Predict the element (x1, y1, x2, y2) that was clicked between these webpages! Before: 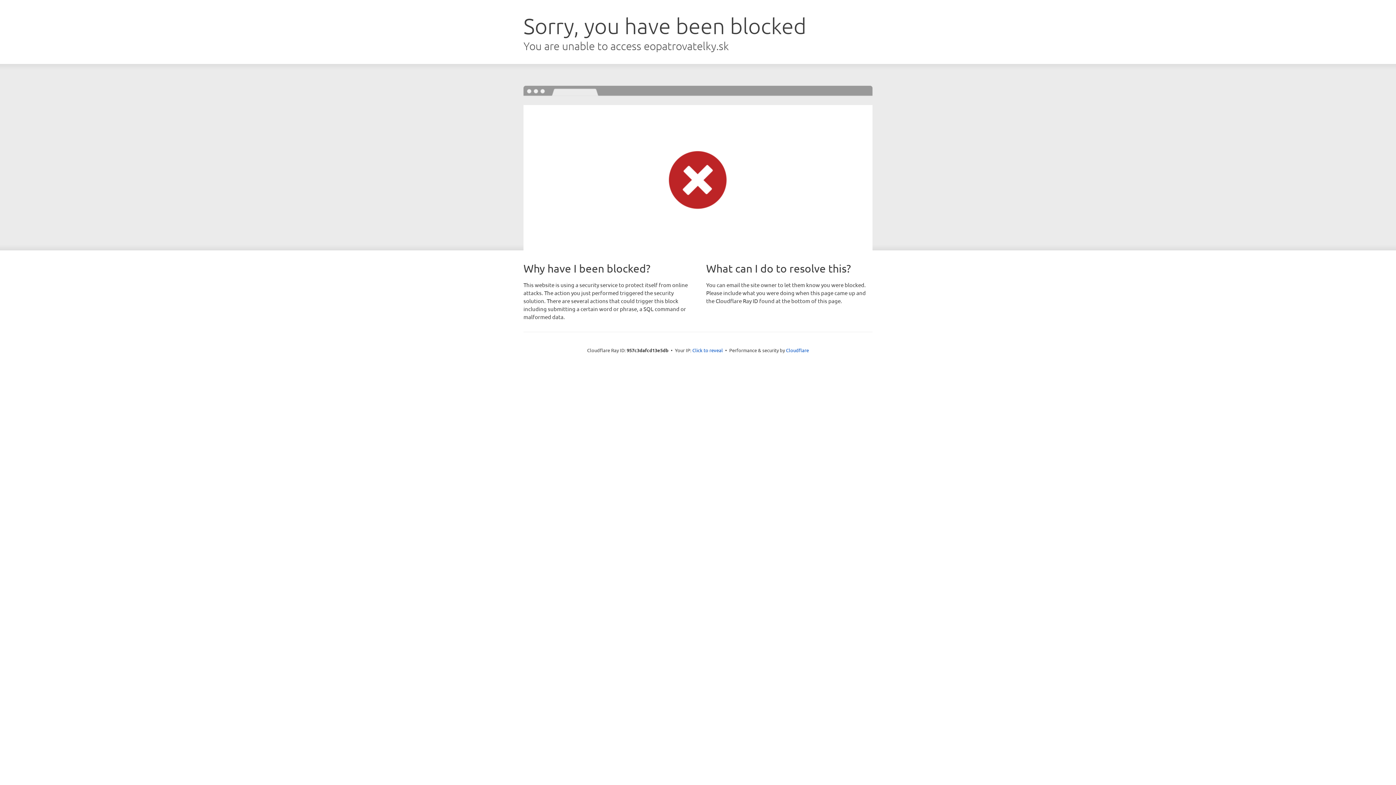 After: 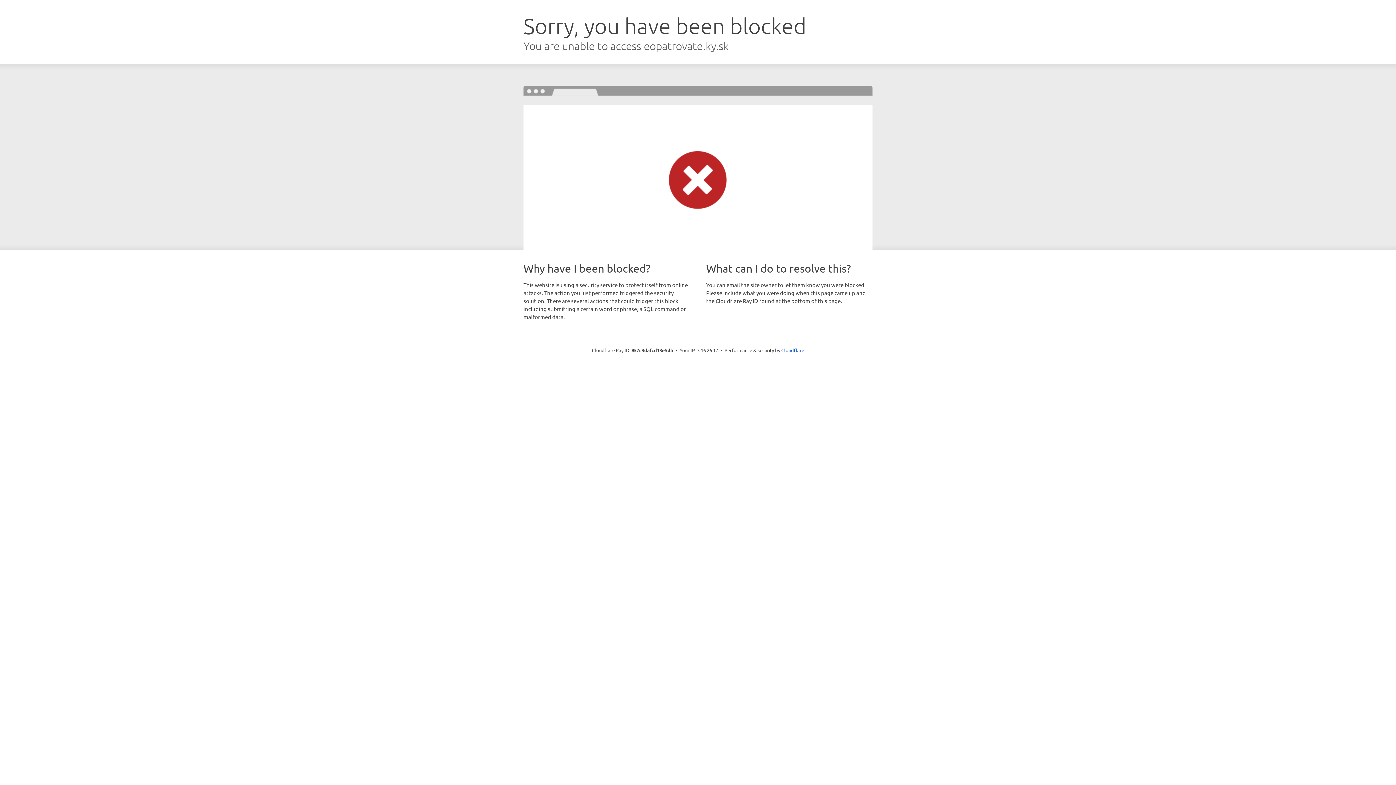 Action: label: Click to reveal bbox: (692, 346, 723, 353)